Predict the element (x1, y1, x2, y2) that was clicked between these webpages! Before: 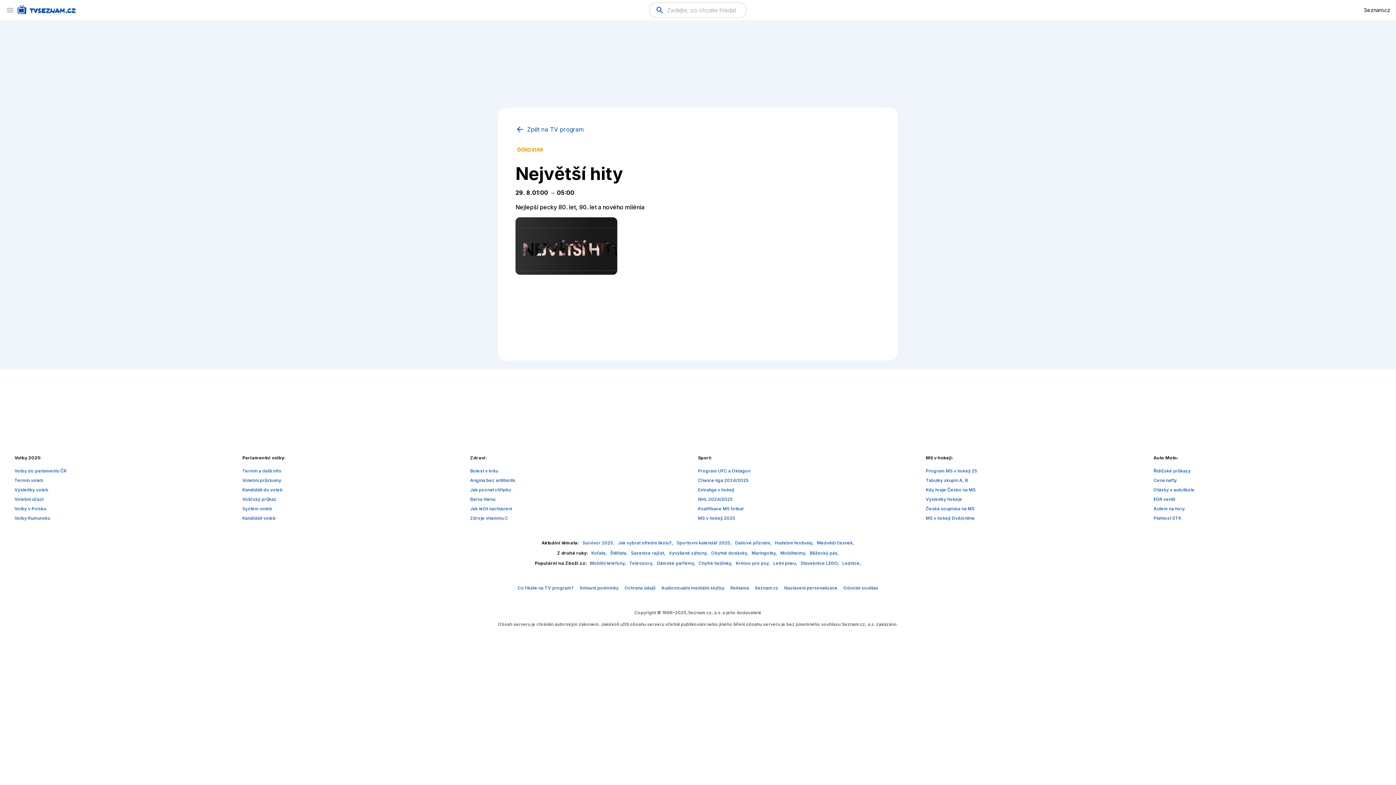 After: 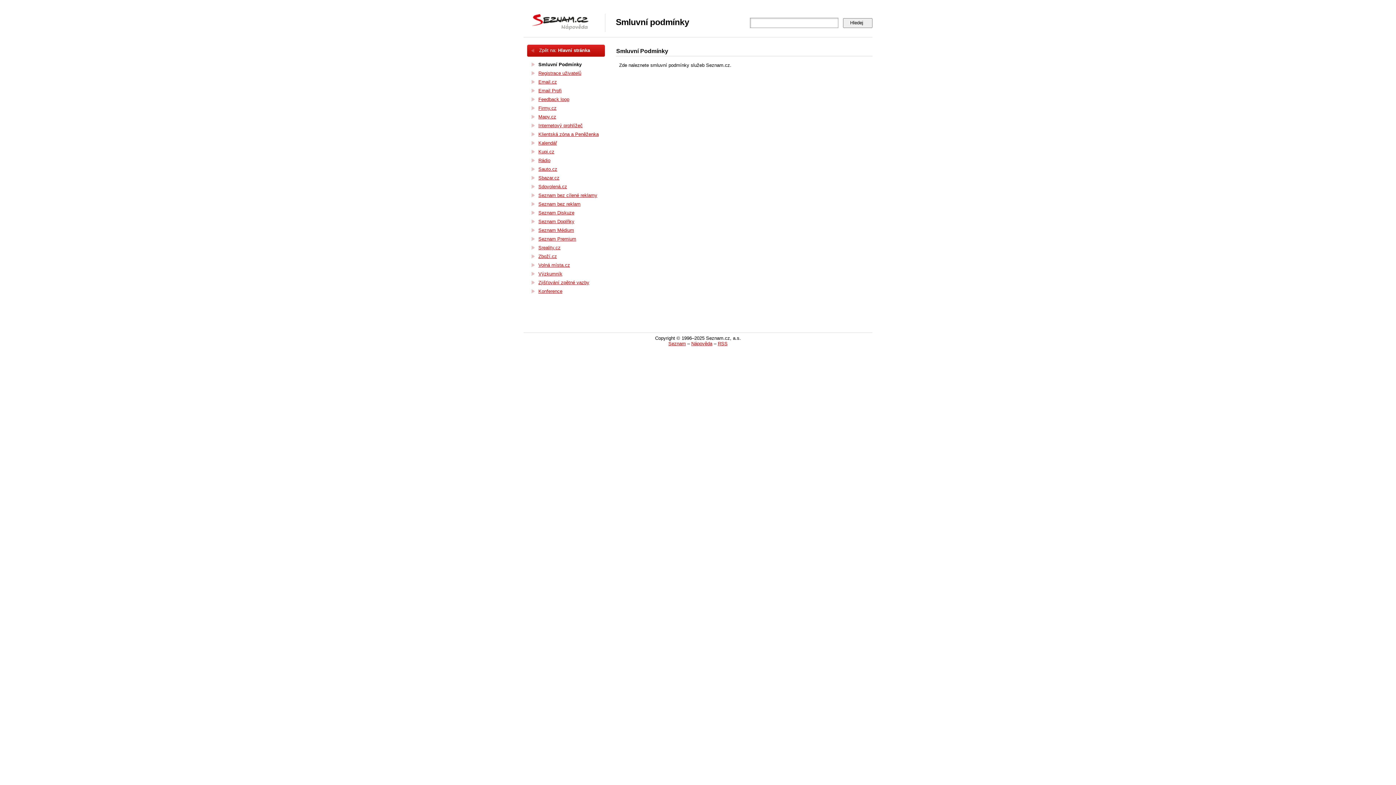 Action: bbox: (661, 585, 724, 590) label: Audiovizuální mediální služby